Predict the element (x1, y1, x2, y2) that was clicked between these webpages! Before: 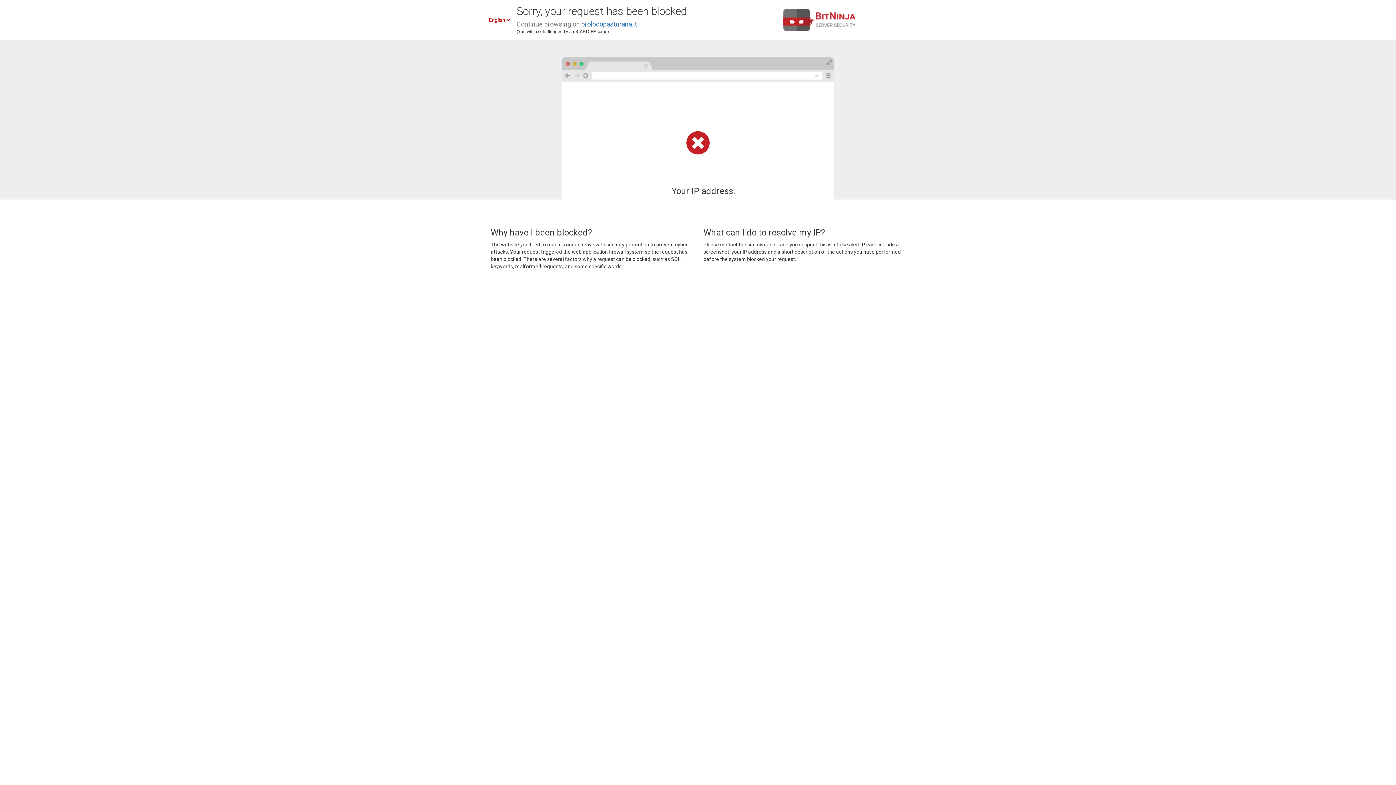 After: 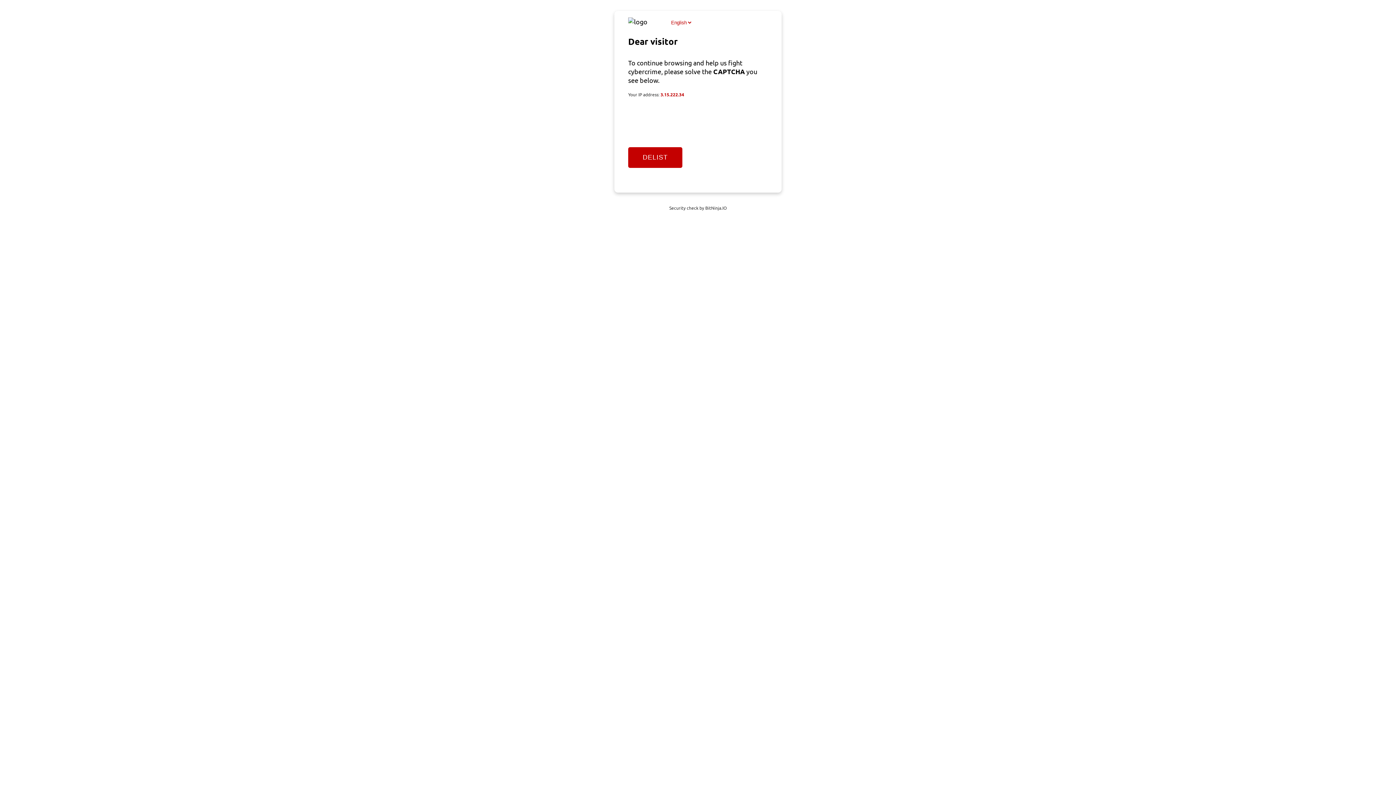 Action: bbox: (581, 20, 637, 28) label: prolocopasturana.it